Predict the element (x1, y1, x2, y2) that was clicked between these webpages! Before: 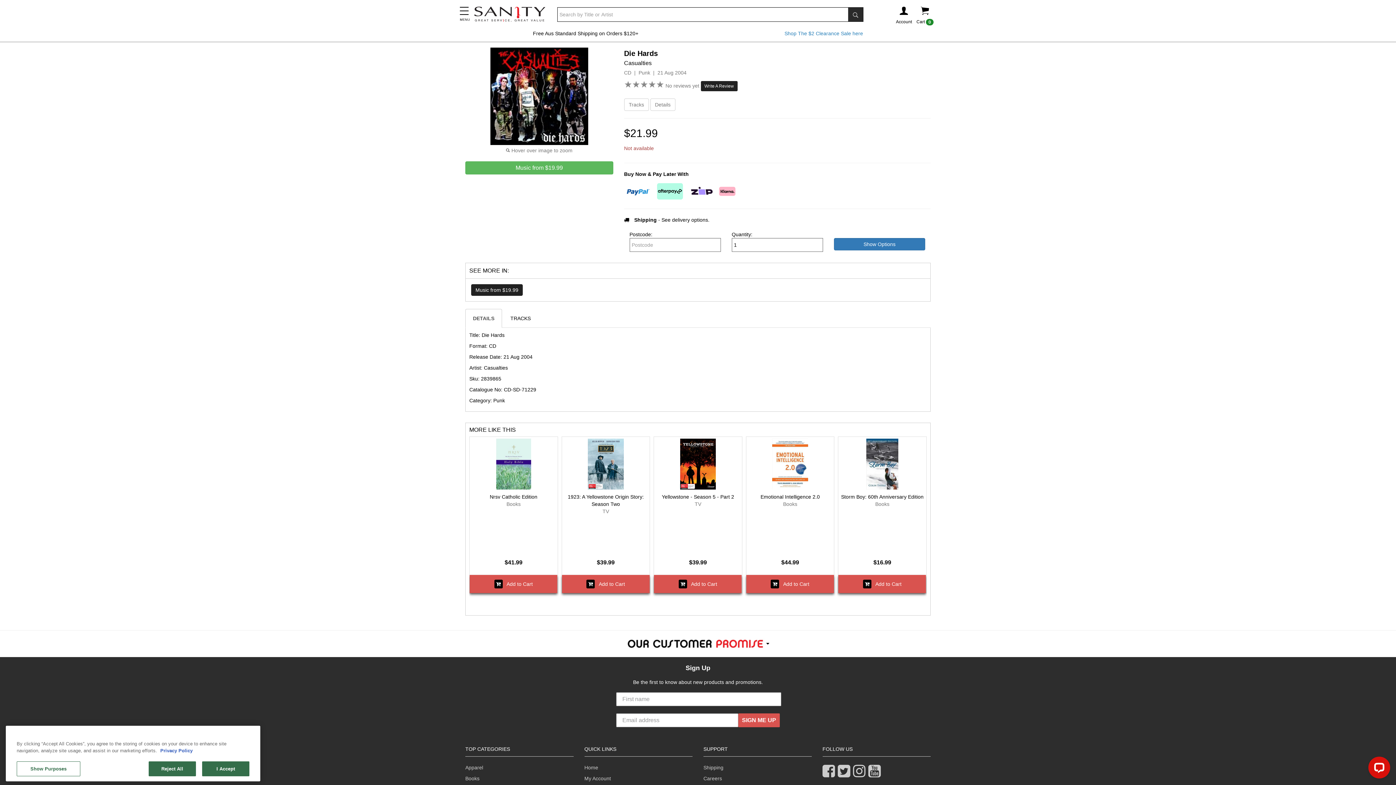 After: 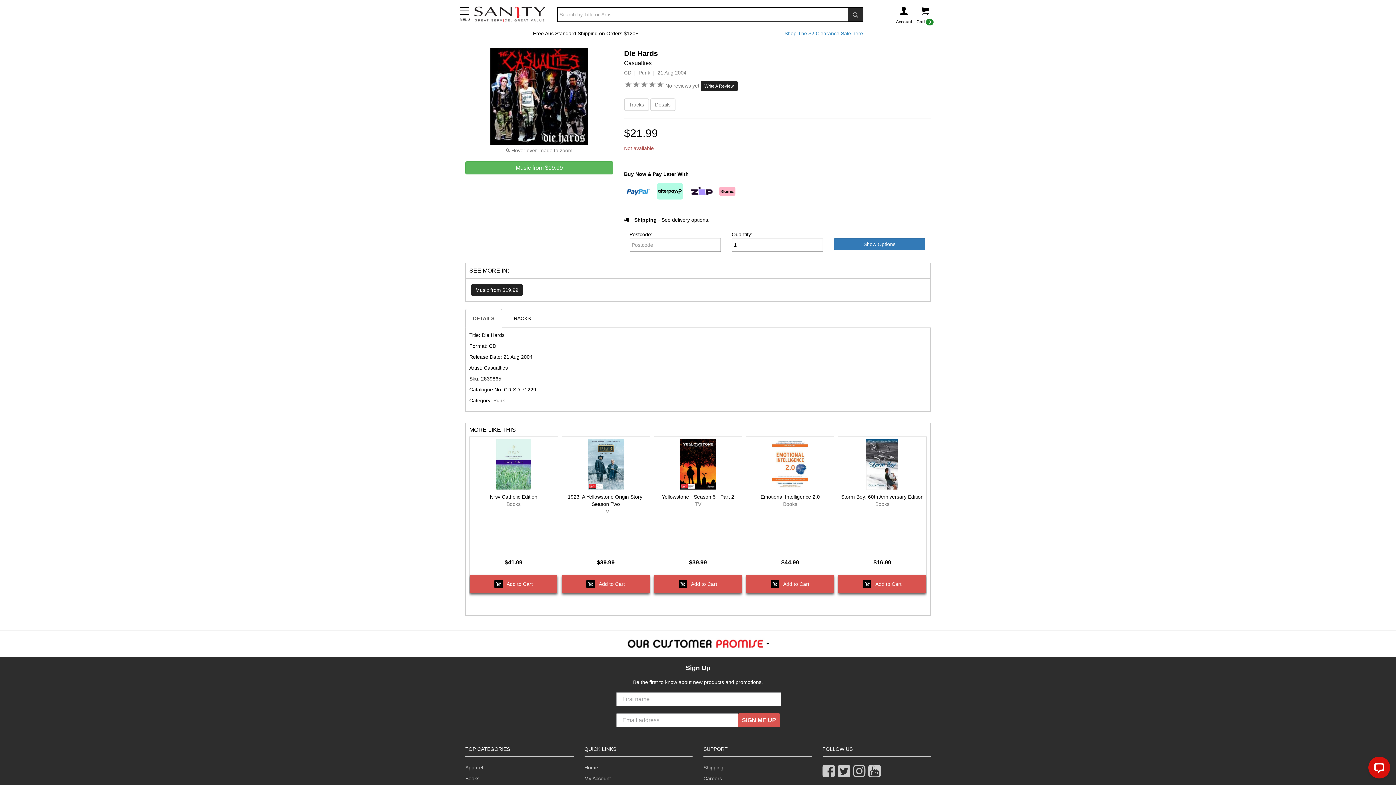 Action: label: I Accept bbox: (202, 761, 249, 776)